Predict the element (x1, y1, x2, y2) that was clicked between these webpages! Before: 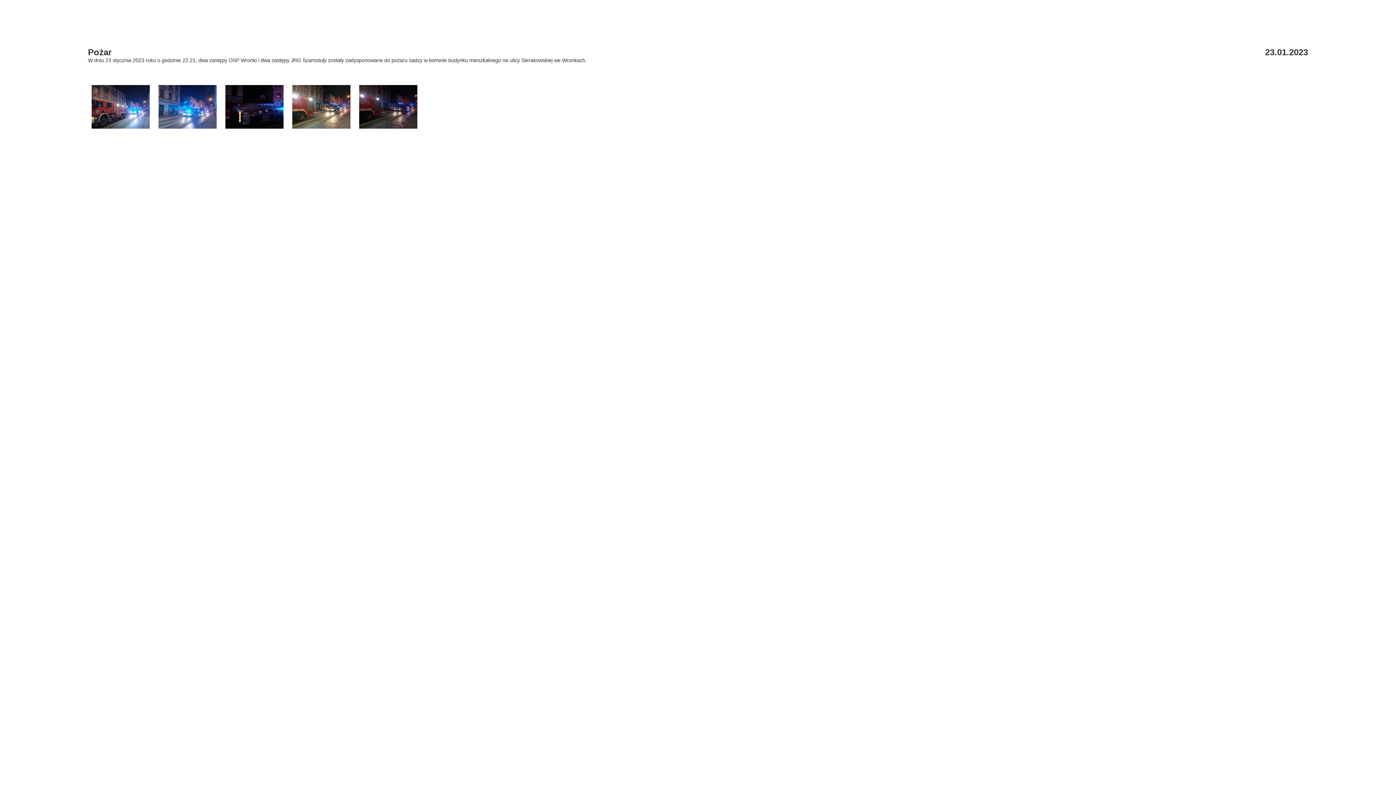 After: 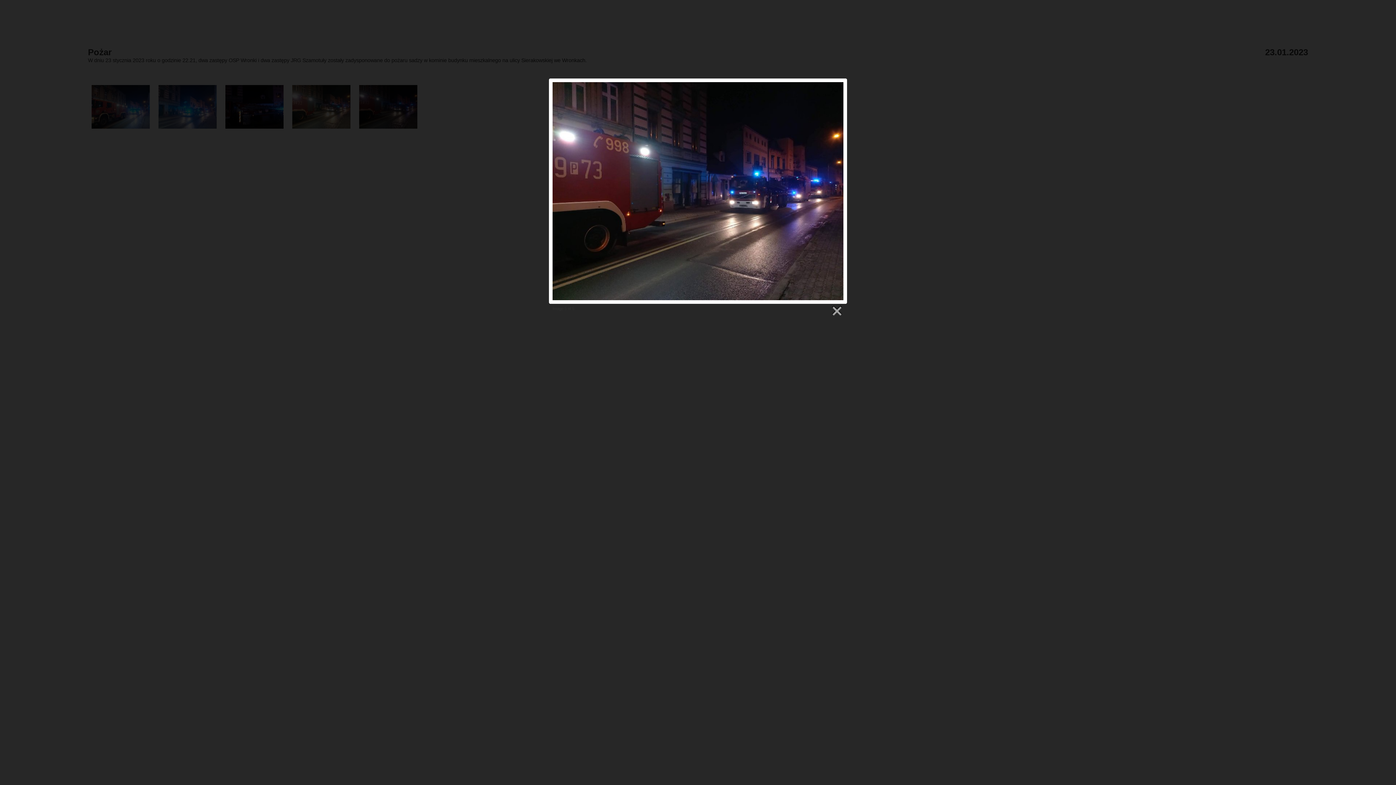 Action: bbox: (355, 127, 421, 133)